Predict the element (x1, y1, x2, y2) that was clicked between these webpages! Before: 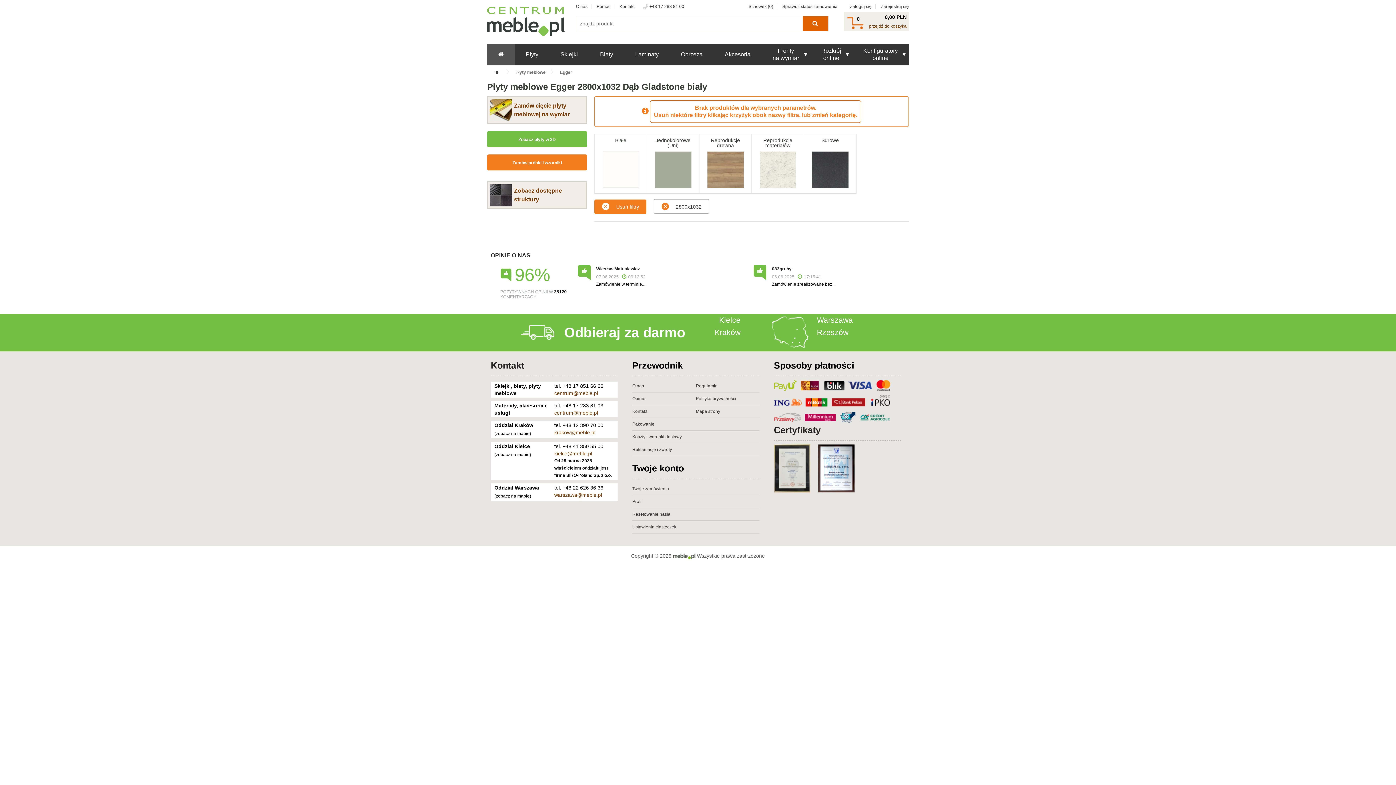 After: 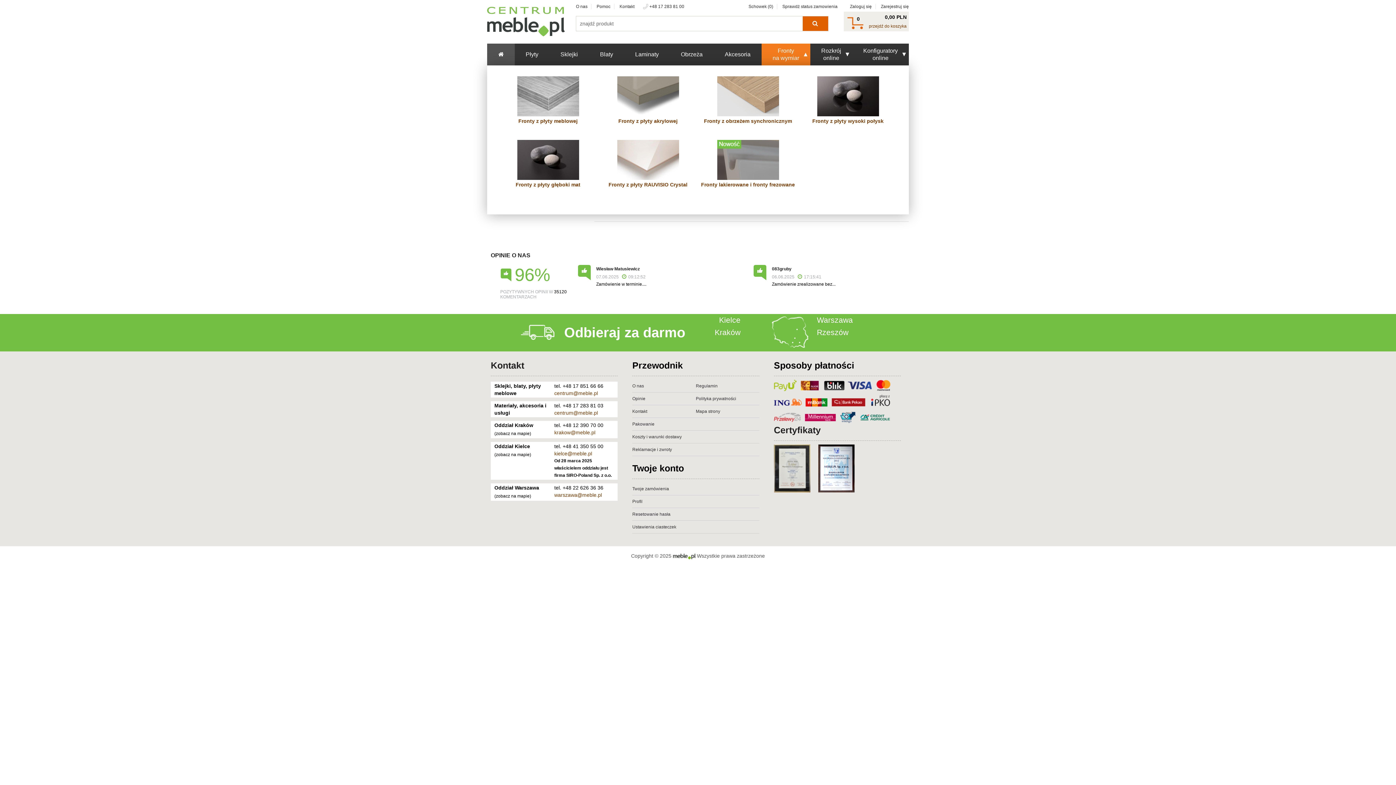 Action: bbox: (761, 43, 810, 65) label: Fronty
na wymiar